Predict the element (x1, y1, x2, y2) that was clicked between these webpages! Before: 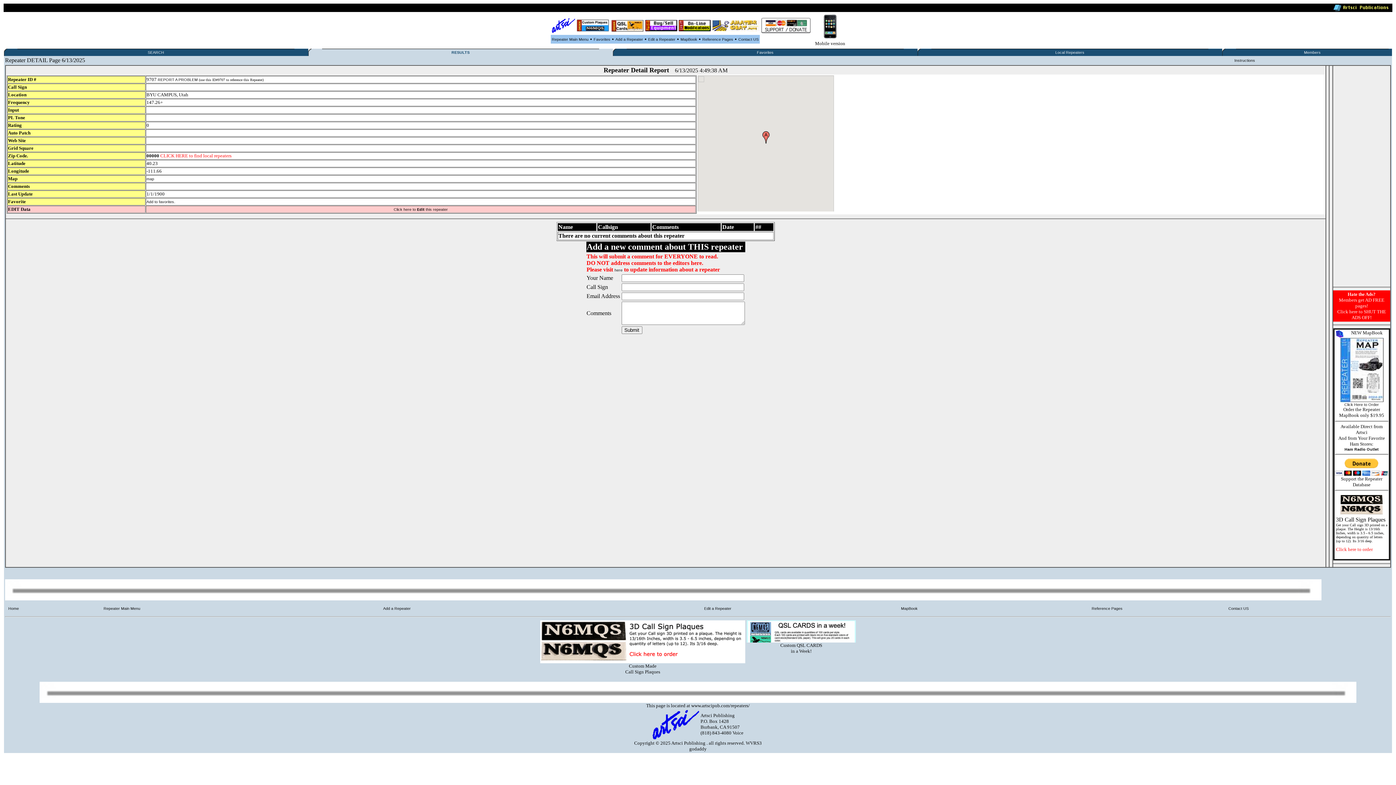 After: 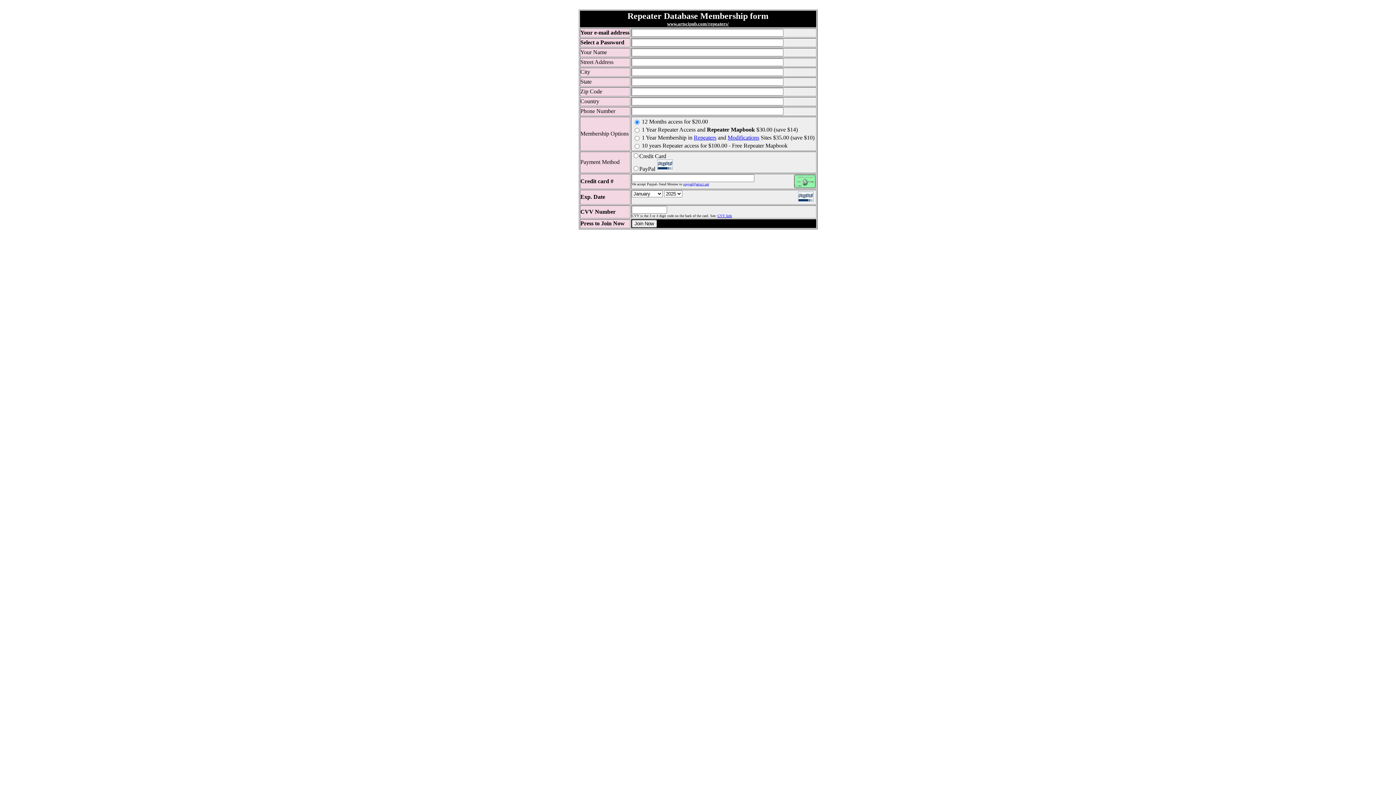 Action: bbox: (1337, 292, 1386, 320) label: Hate the Ads?
Members get AD FREE pages!
Click here to SHUT THE ADS OFF!